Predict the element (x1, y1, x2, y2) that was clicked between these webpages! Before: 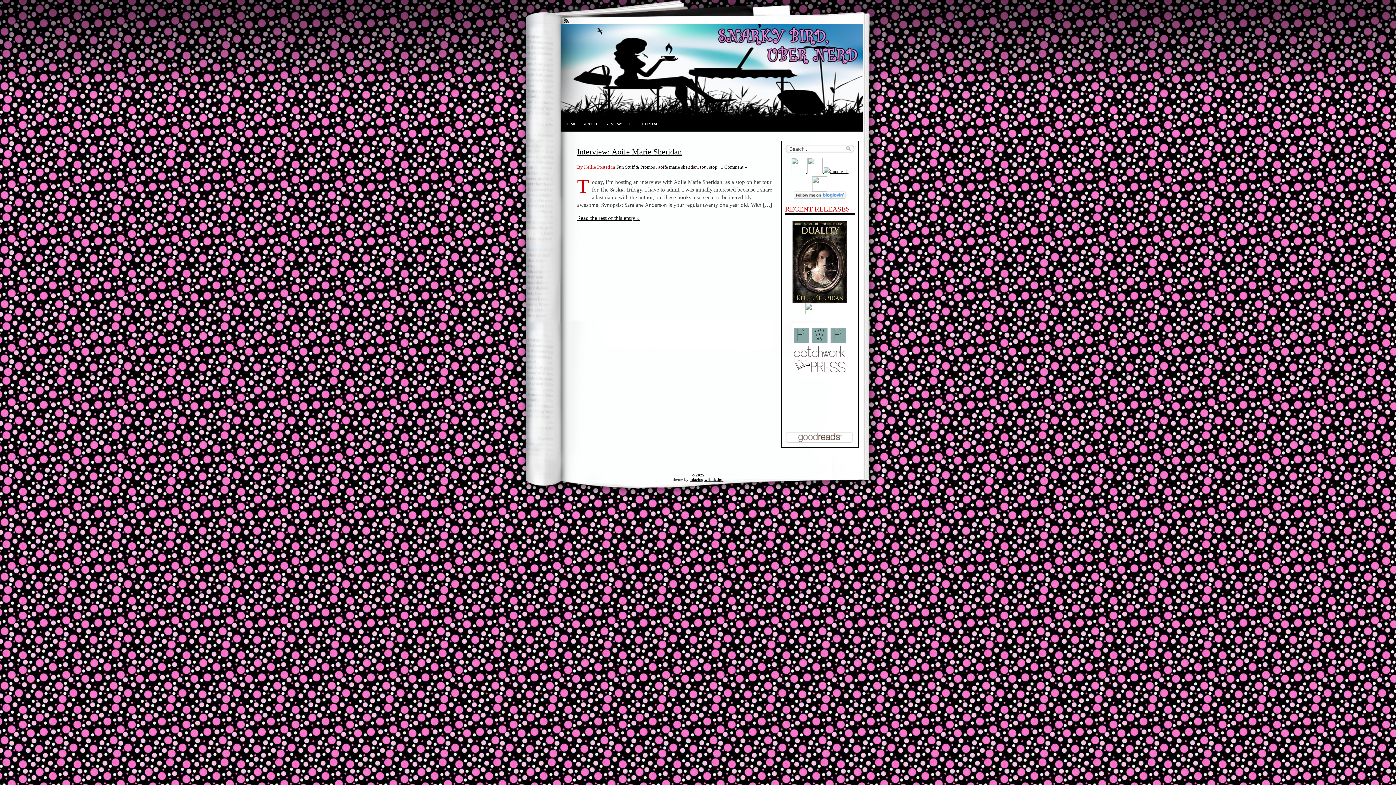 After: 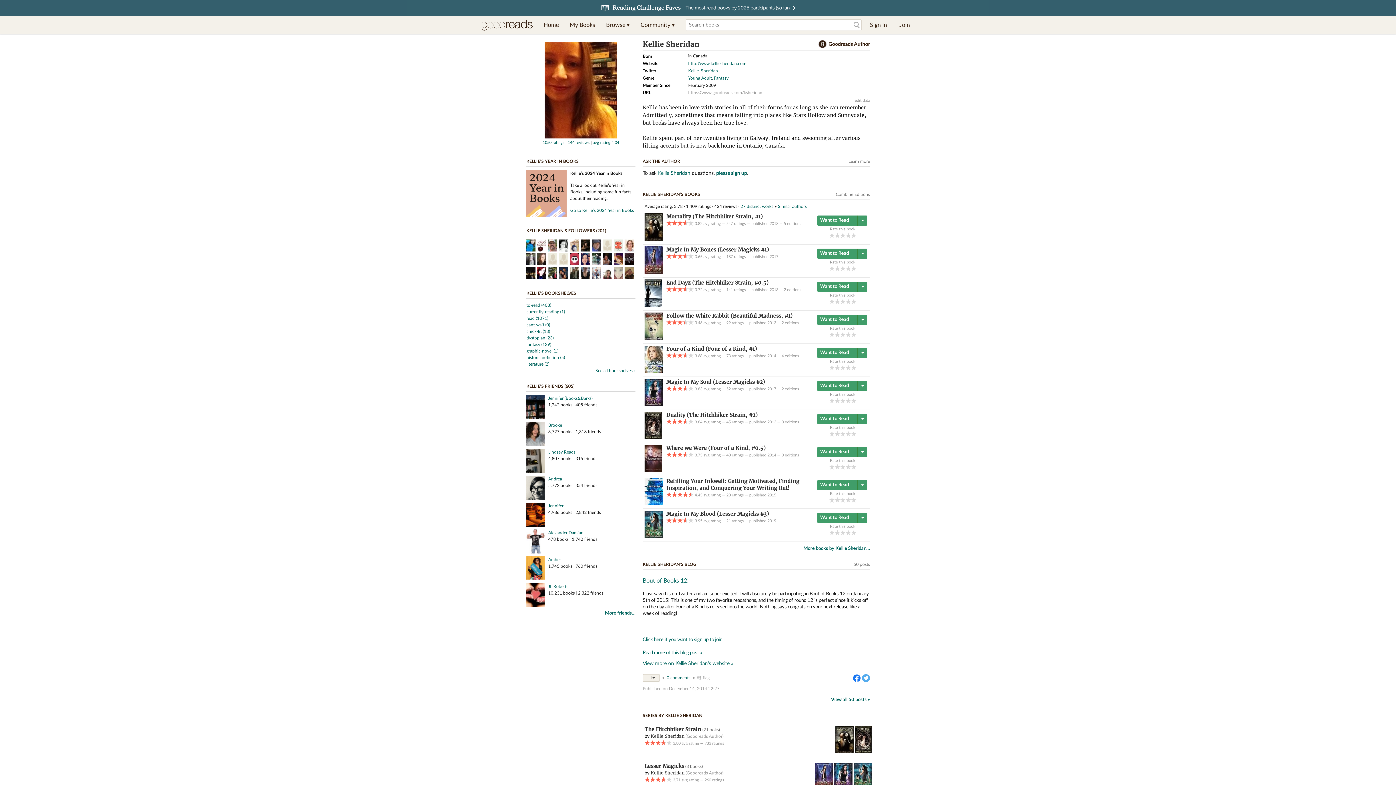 Action: label:   bbox: (824, 168, 848, 174)